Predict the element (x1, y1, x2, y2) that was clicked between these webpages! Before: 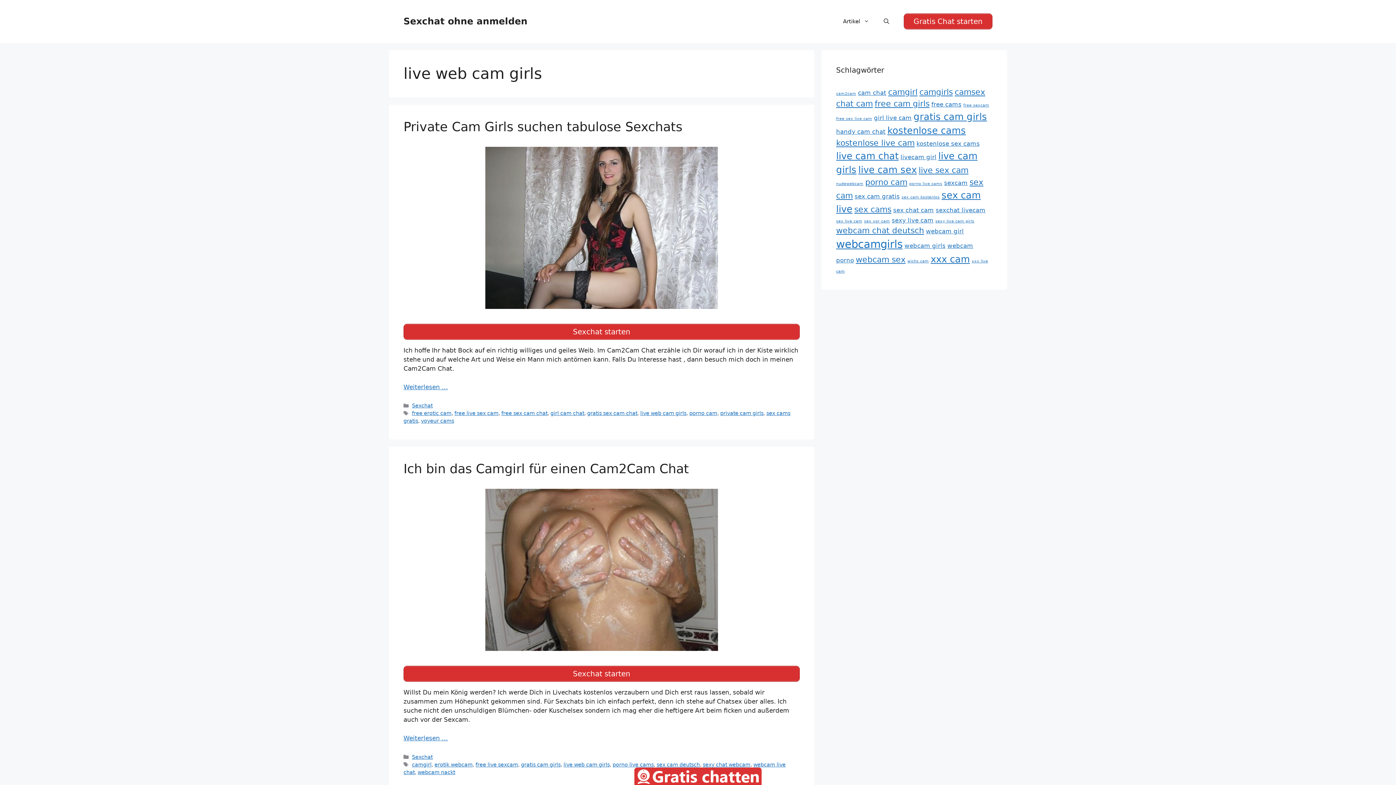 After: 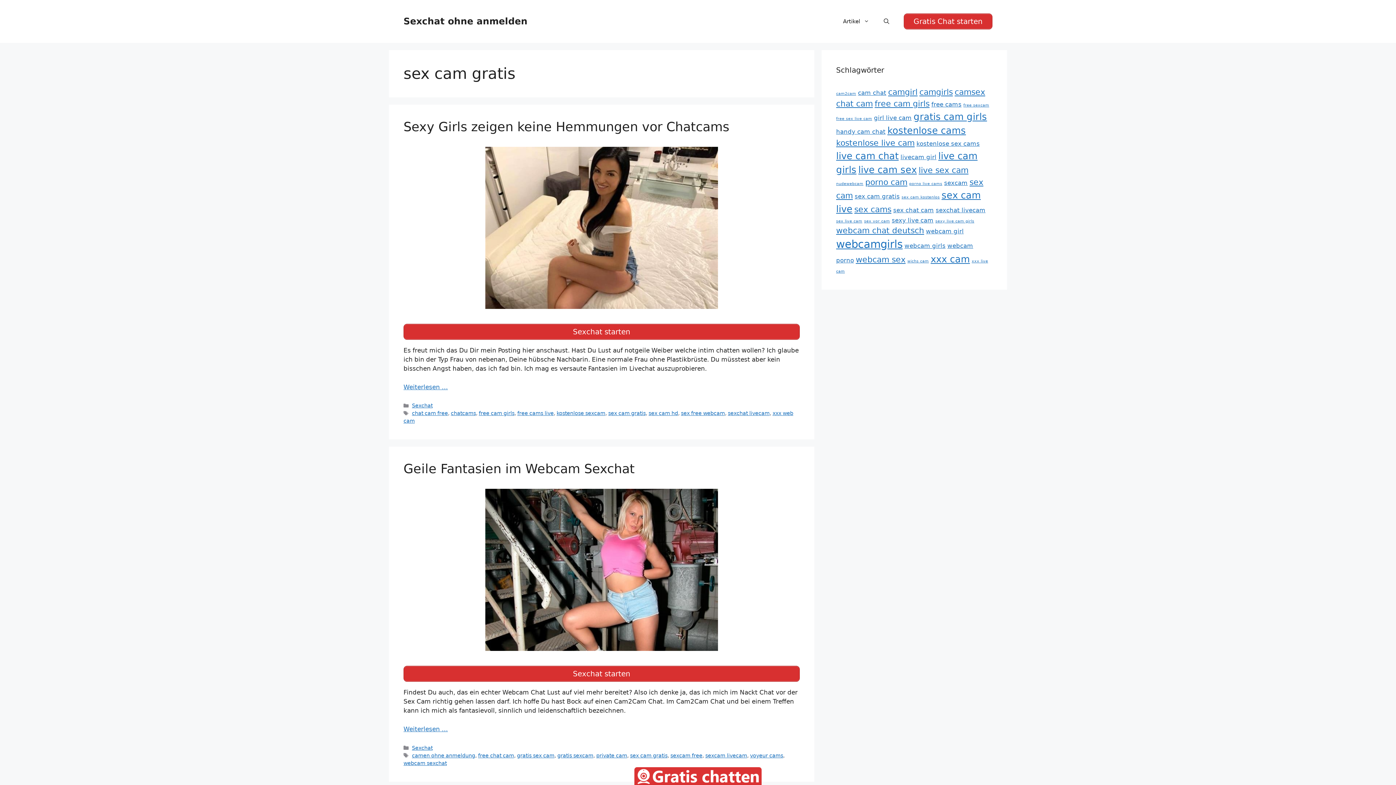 Action: label: sex cam gratis (5 Einträge) bbox: (854, 193, 900, 200)